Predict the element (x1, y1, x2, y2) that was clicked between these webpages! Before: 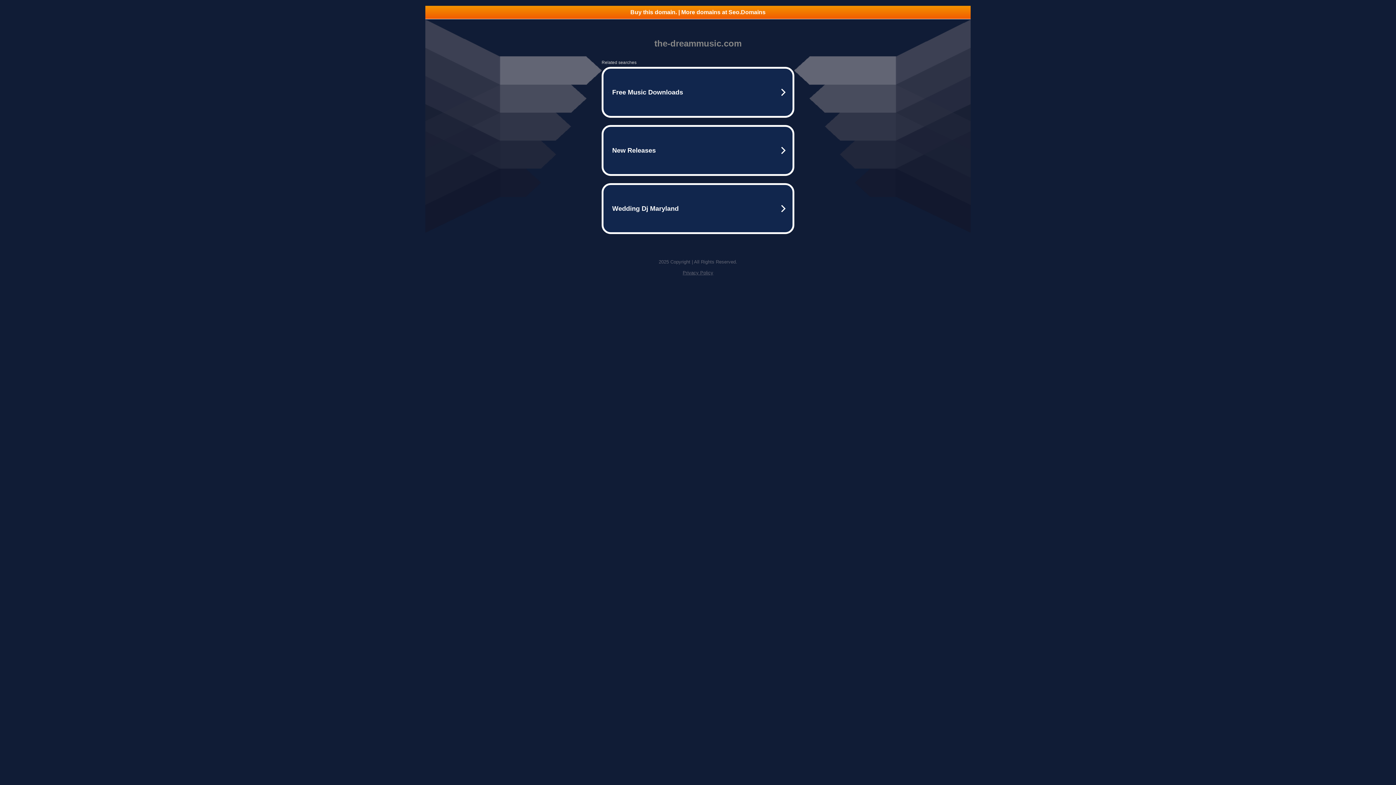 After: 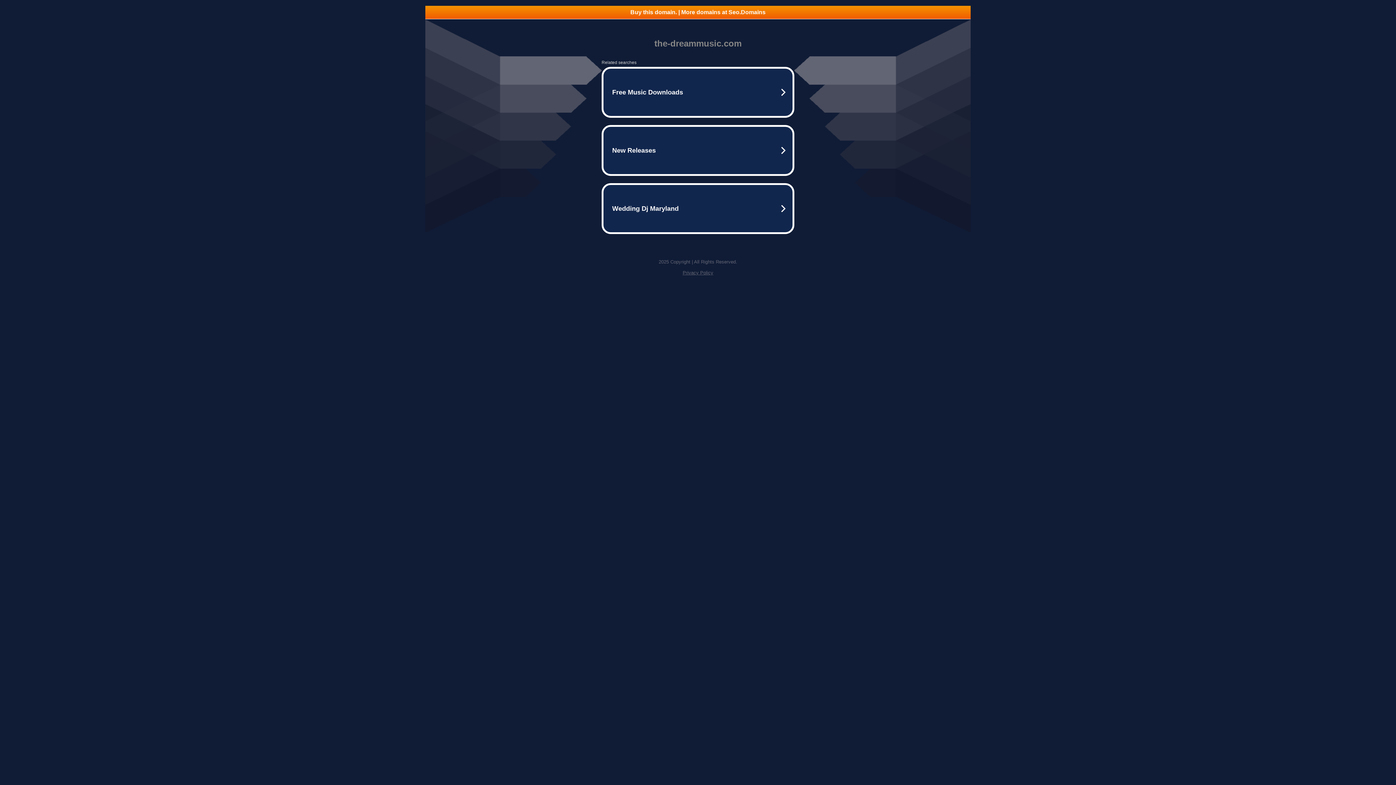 Action: bbox: (425, 5, 970, 18) label: Buy this domain. | More domains at Seo.Domains